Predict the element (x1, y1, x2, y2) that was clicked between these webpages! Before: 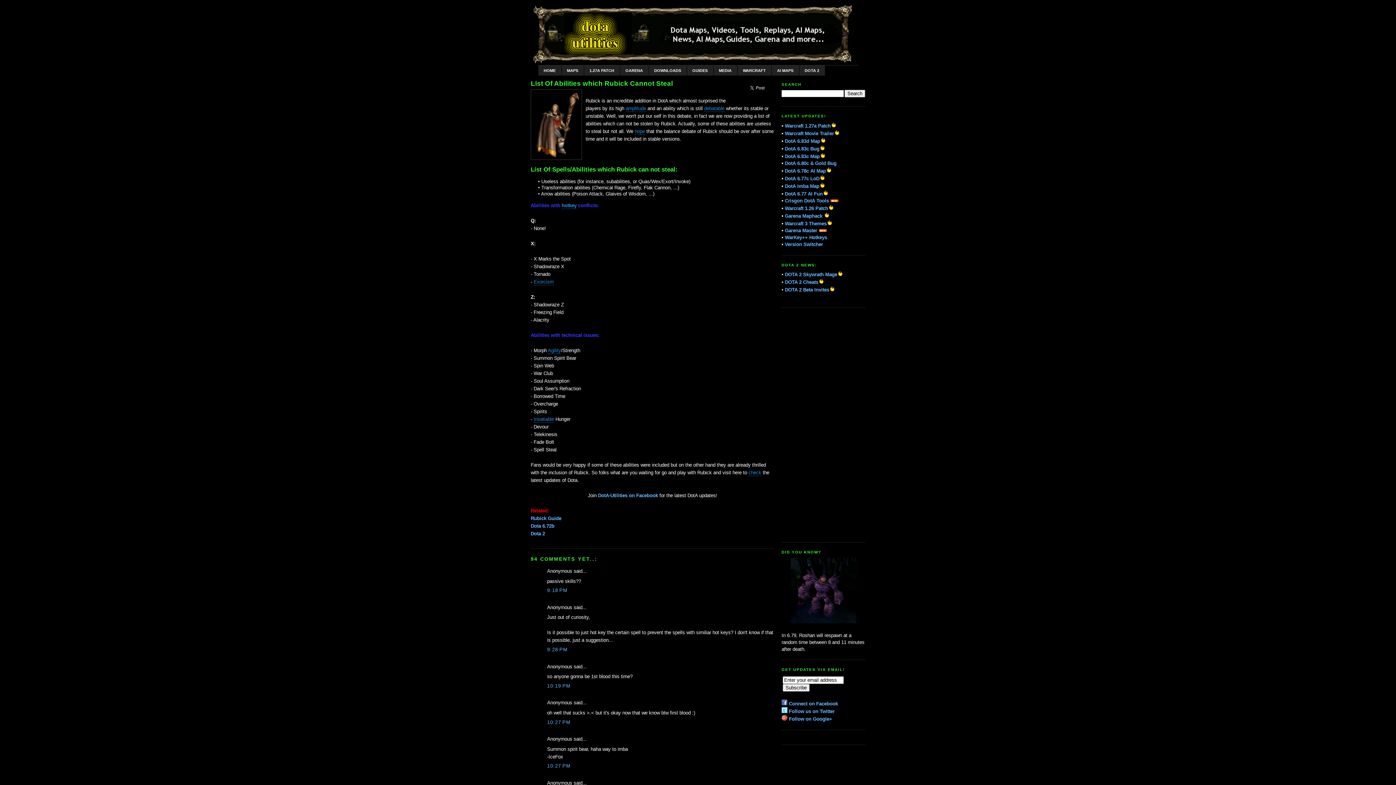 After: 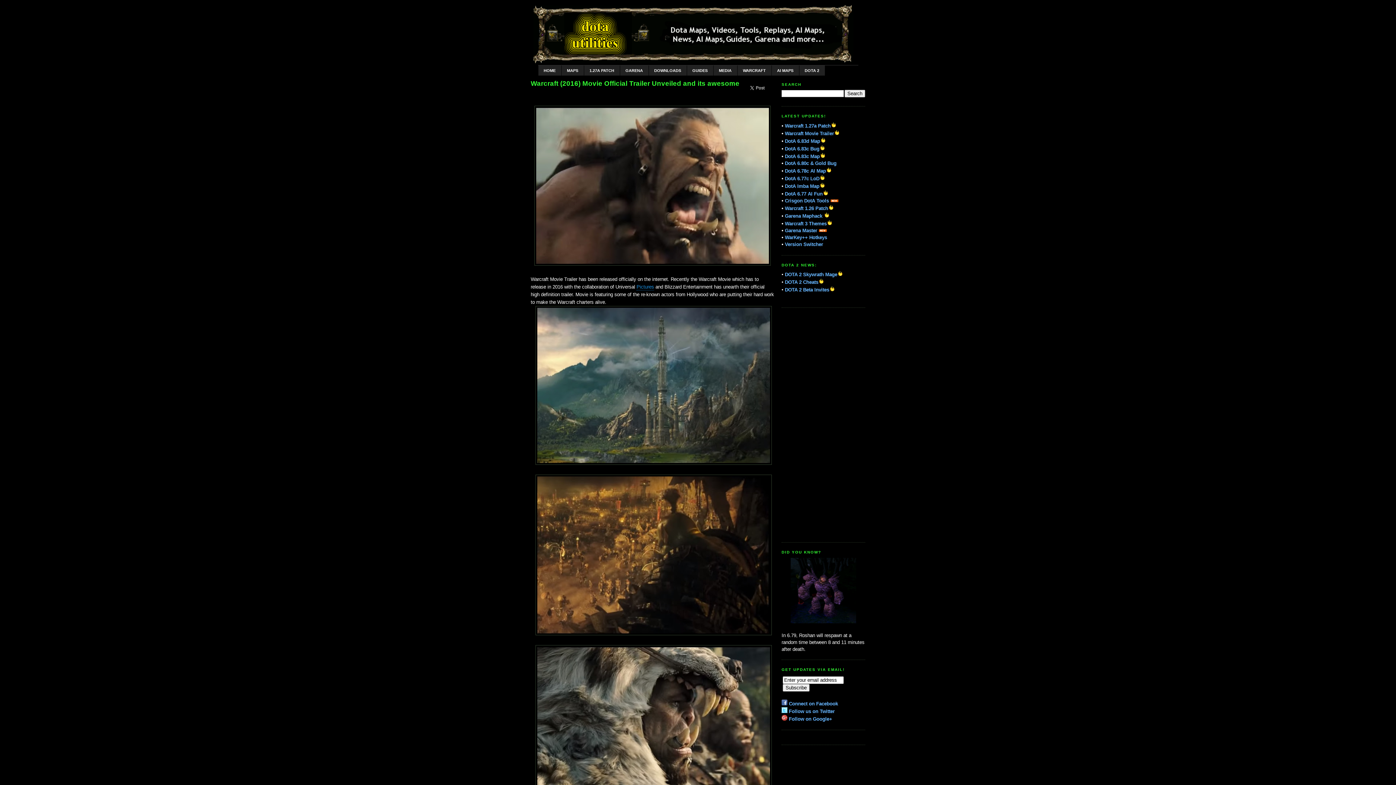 Action: label: Warcraft Movie Trailer bbox: (785, 130, 834, 136)